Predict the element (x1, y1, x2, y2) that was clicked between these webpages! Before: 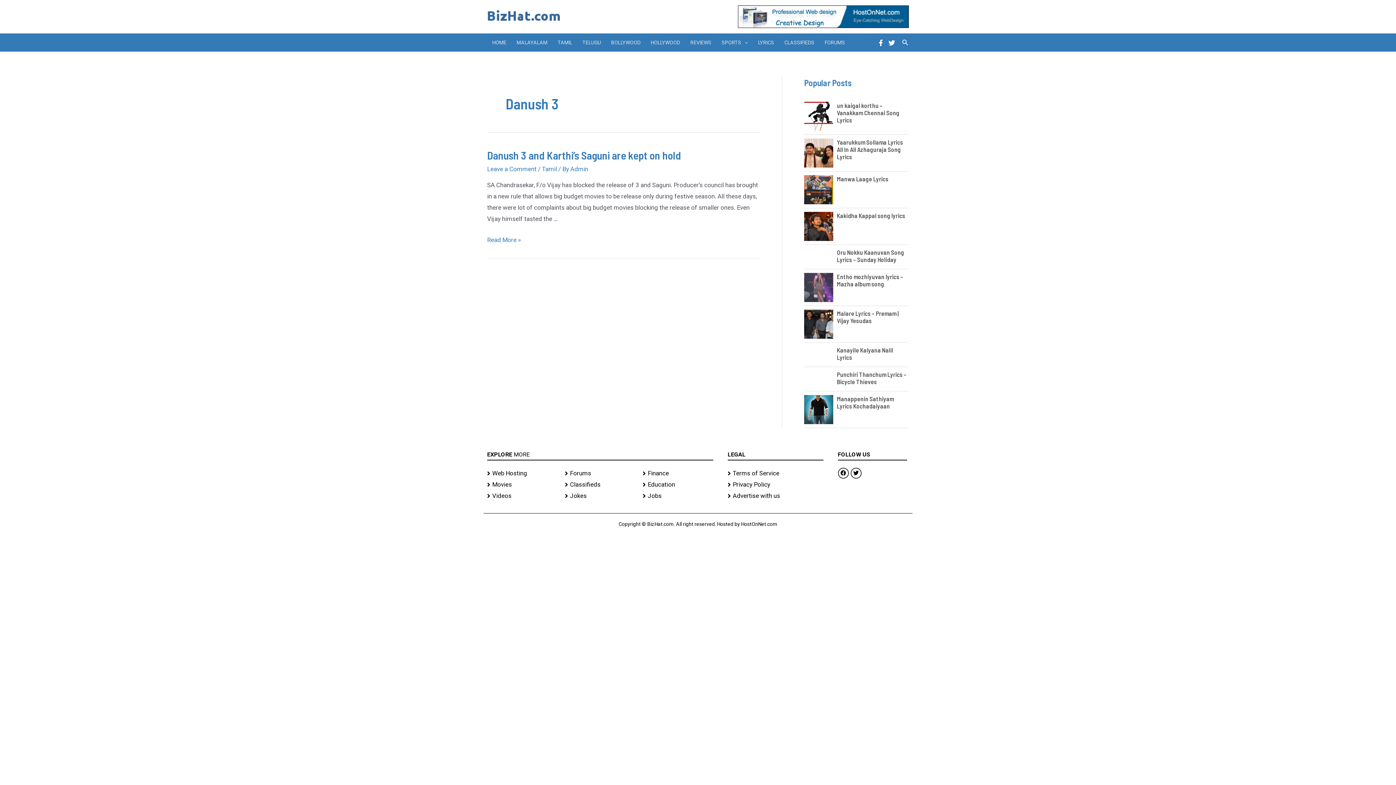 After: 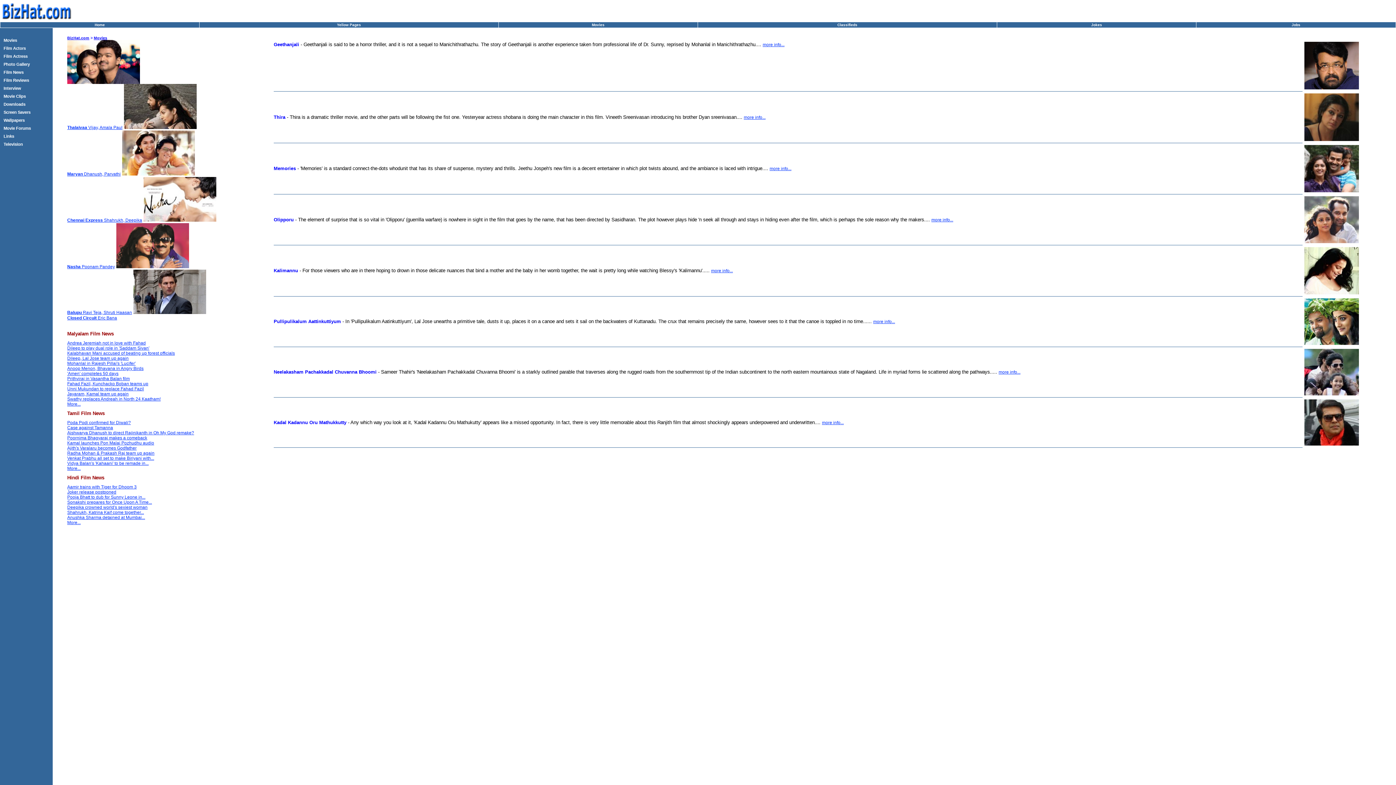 Action: bbox: (487, 479, 557, 490) label: Movies